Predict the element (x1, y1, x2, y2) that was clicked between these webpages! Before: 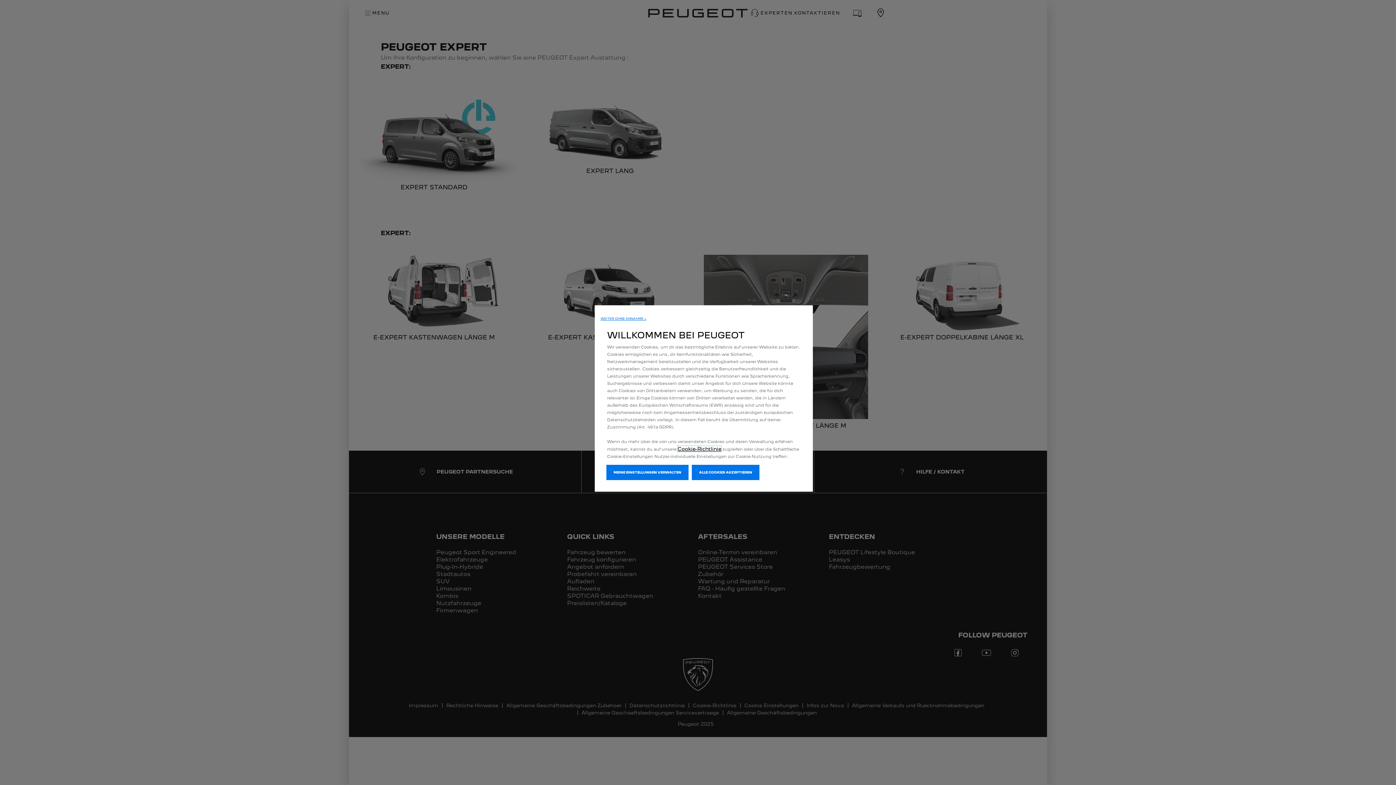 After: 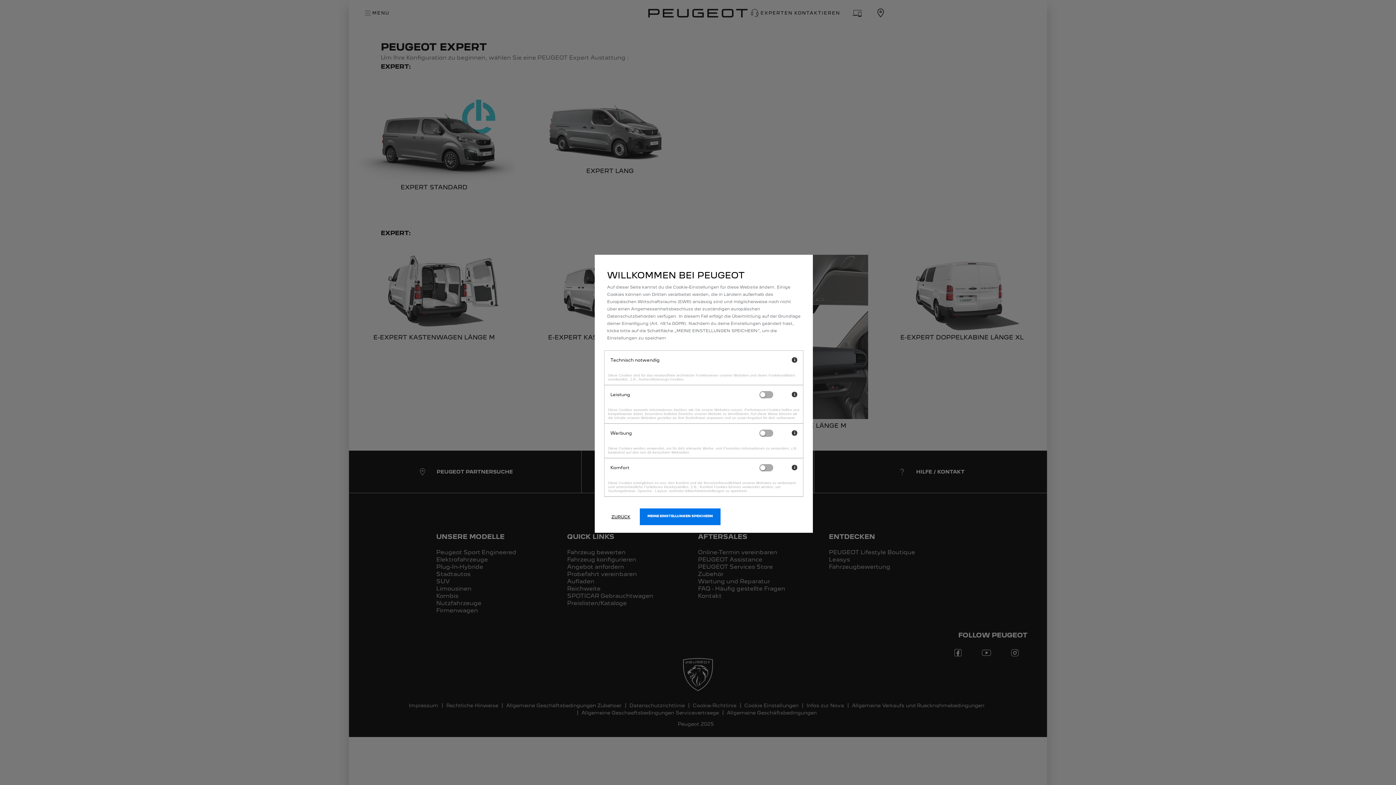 Action: bbox: (606, 465, 688, 480) label: MEINE EINSTELLUNGEN VERWALTEN